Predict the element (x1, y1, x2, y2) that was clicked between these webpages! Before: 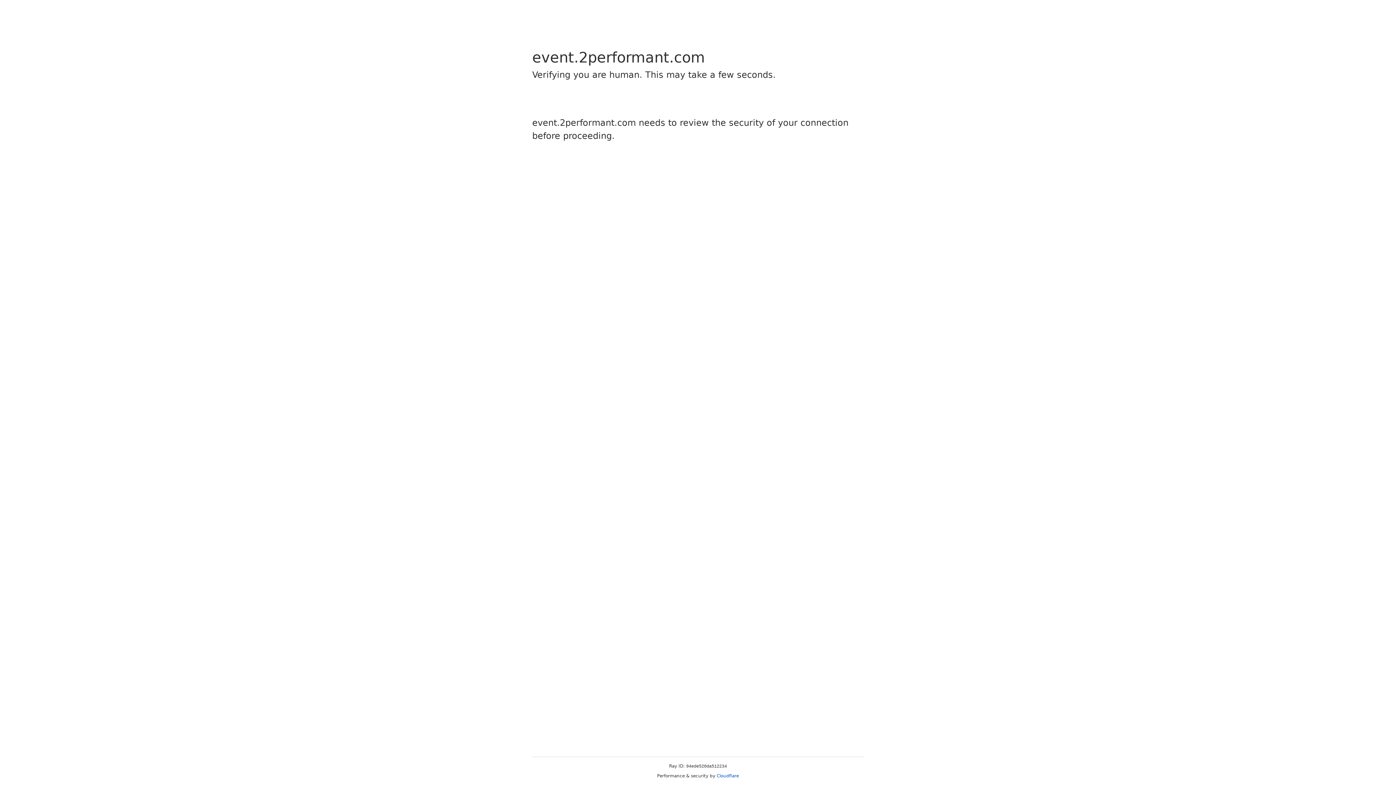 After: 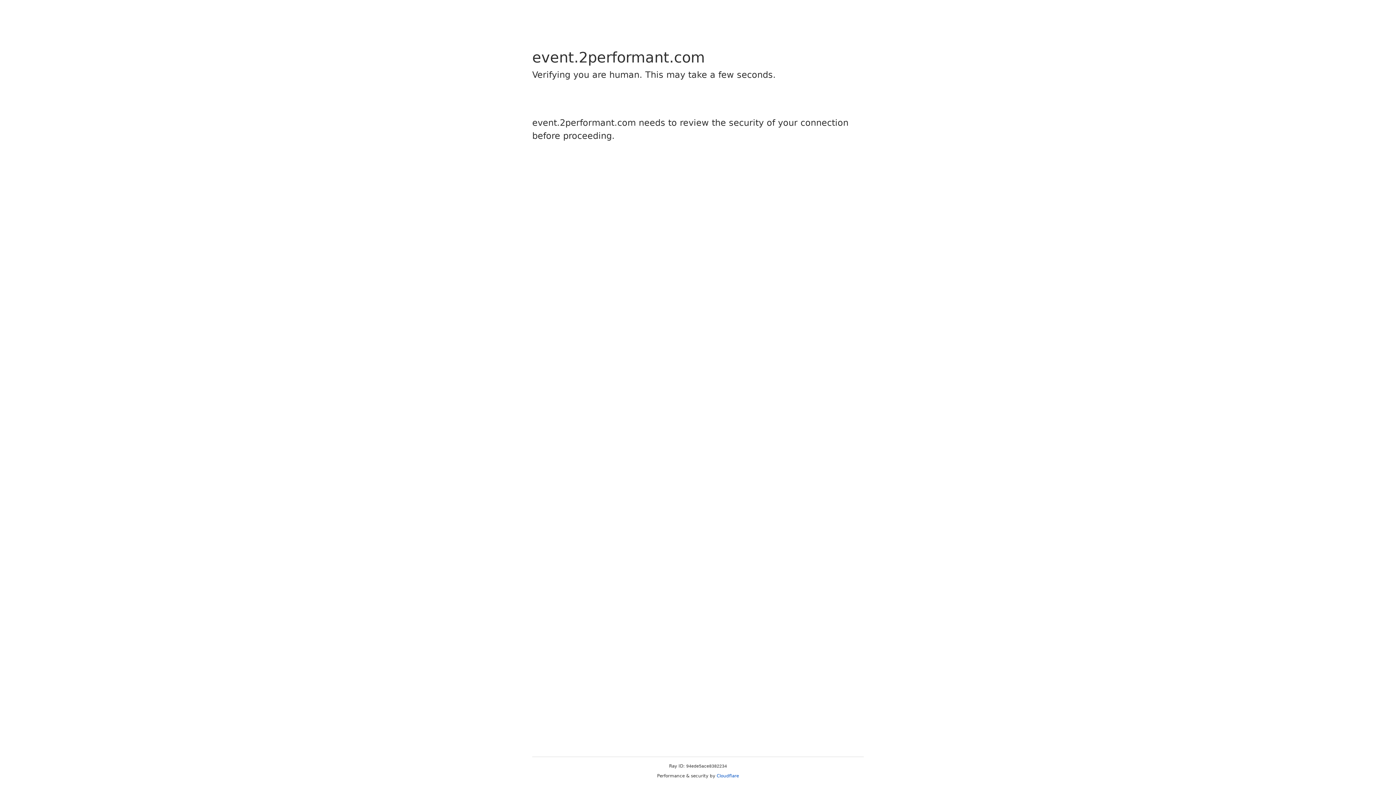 Action: bbox: (716, 773, 739, 778) label: Cloudflare